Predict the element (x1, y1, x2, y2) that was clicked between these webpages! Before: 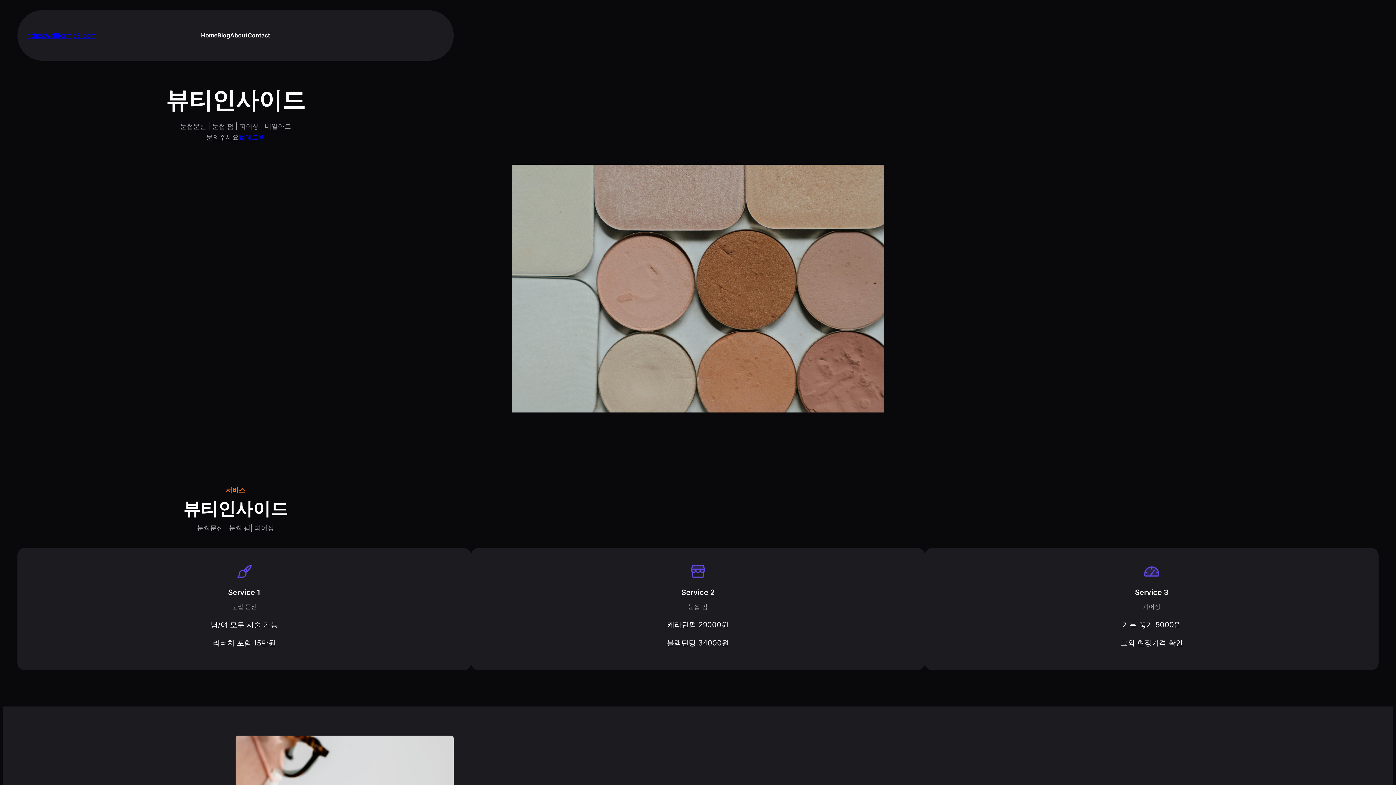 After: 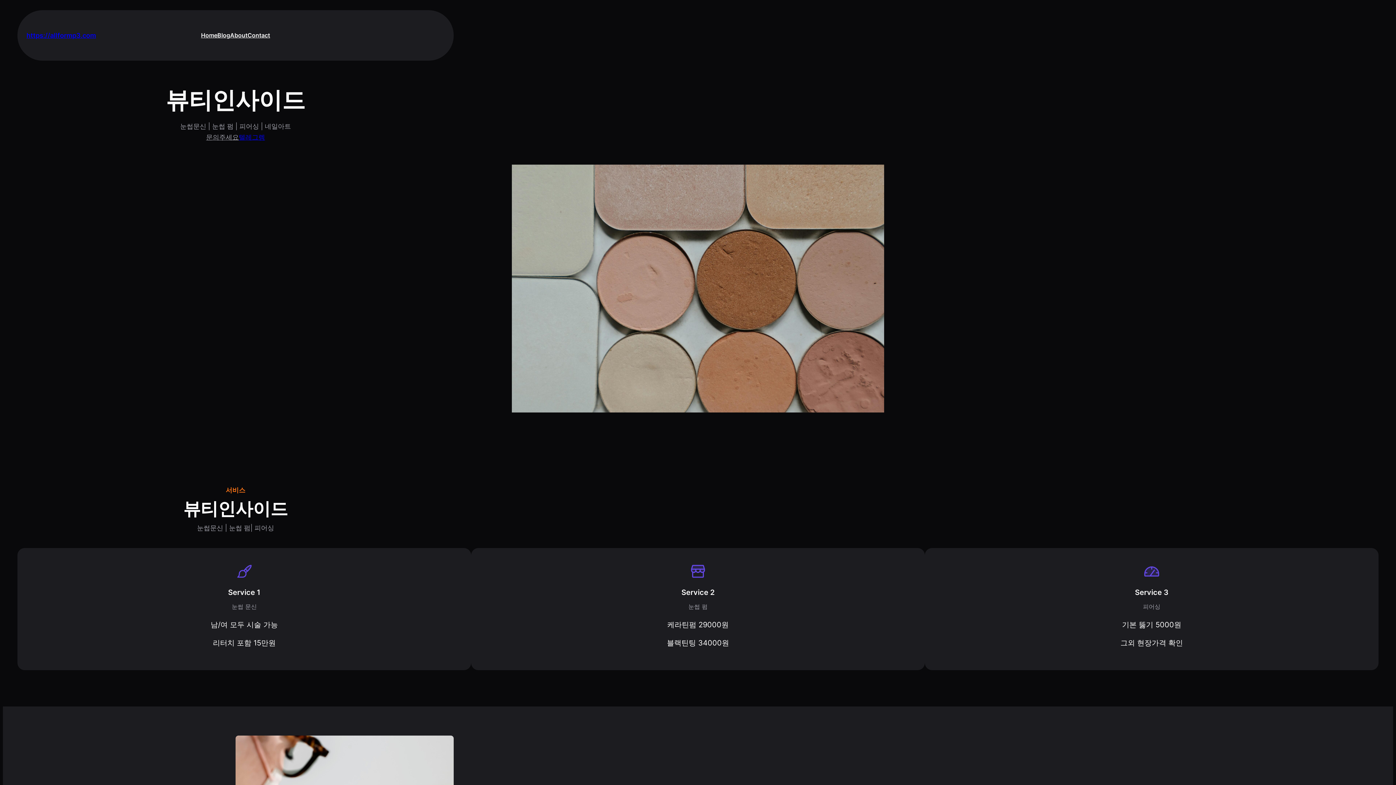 Action: bbox: (26, 31, 96, 39) label: https://allformp3.com